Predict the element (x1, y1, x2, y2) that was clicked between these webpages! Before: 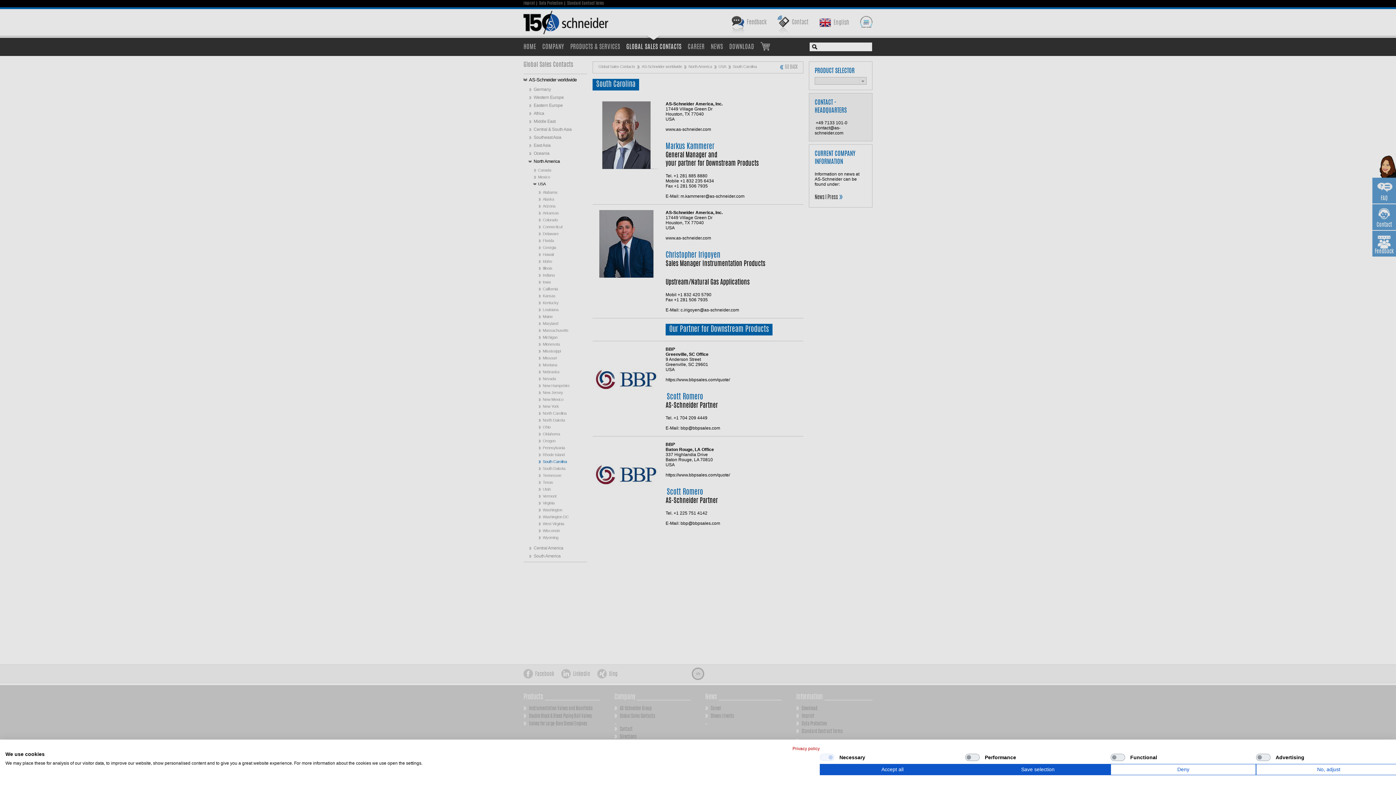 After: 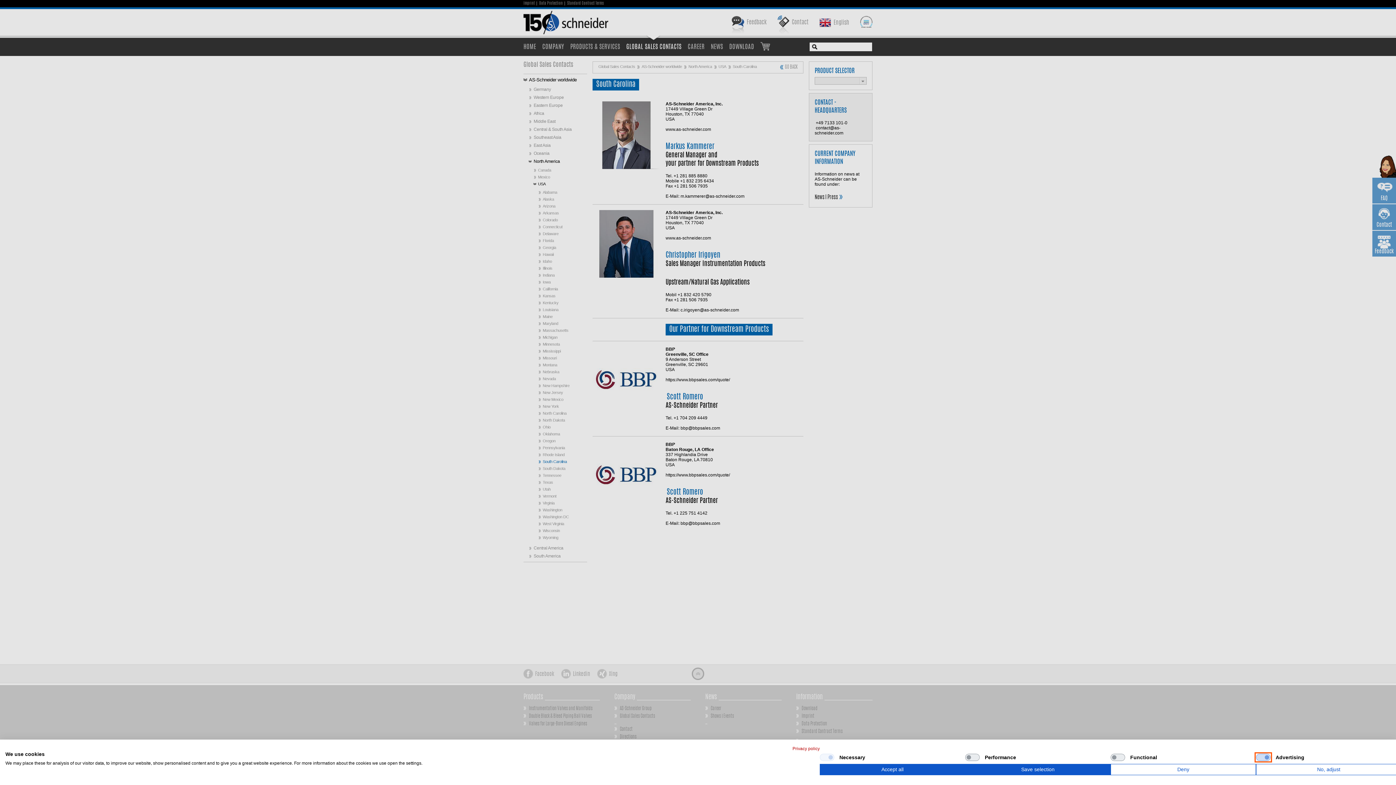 Action: label: Advertising bbox: (1256, 754, 1270, 761)